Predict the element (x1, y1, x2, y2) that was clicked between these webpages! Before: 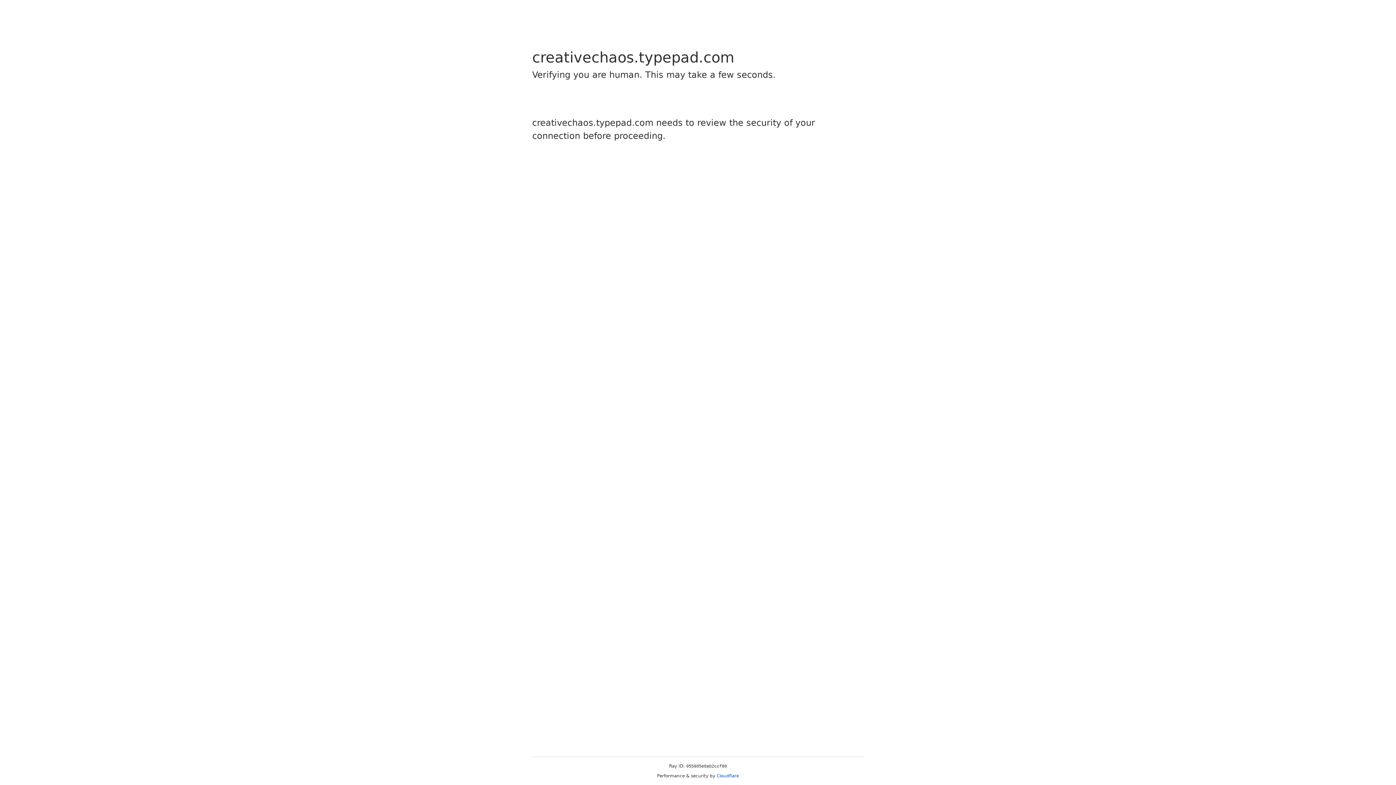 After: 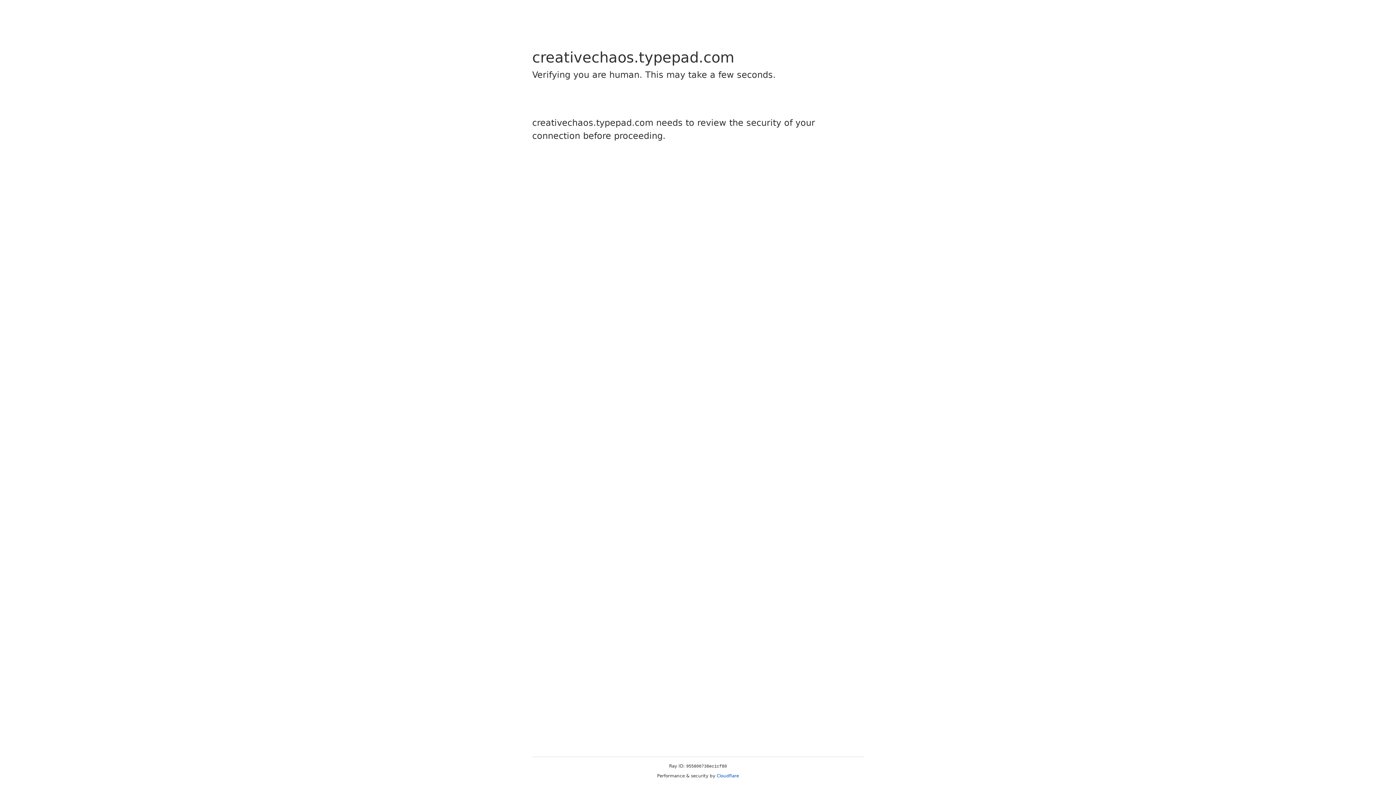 Action: label: Cloudflare bbox: (716, 773, 739, 778)